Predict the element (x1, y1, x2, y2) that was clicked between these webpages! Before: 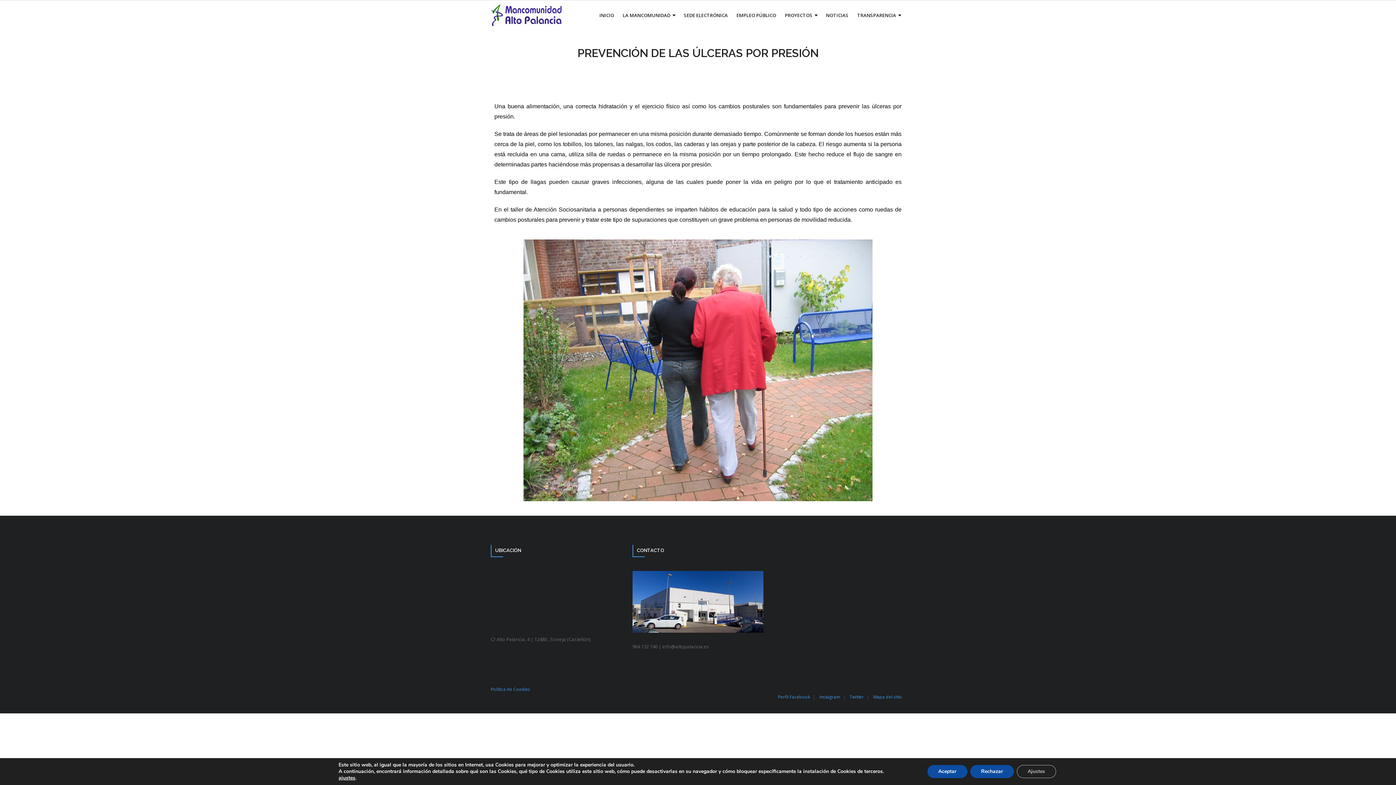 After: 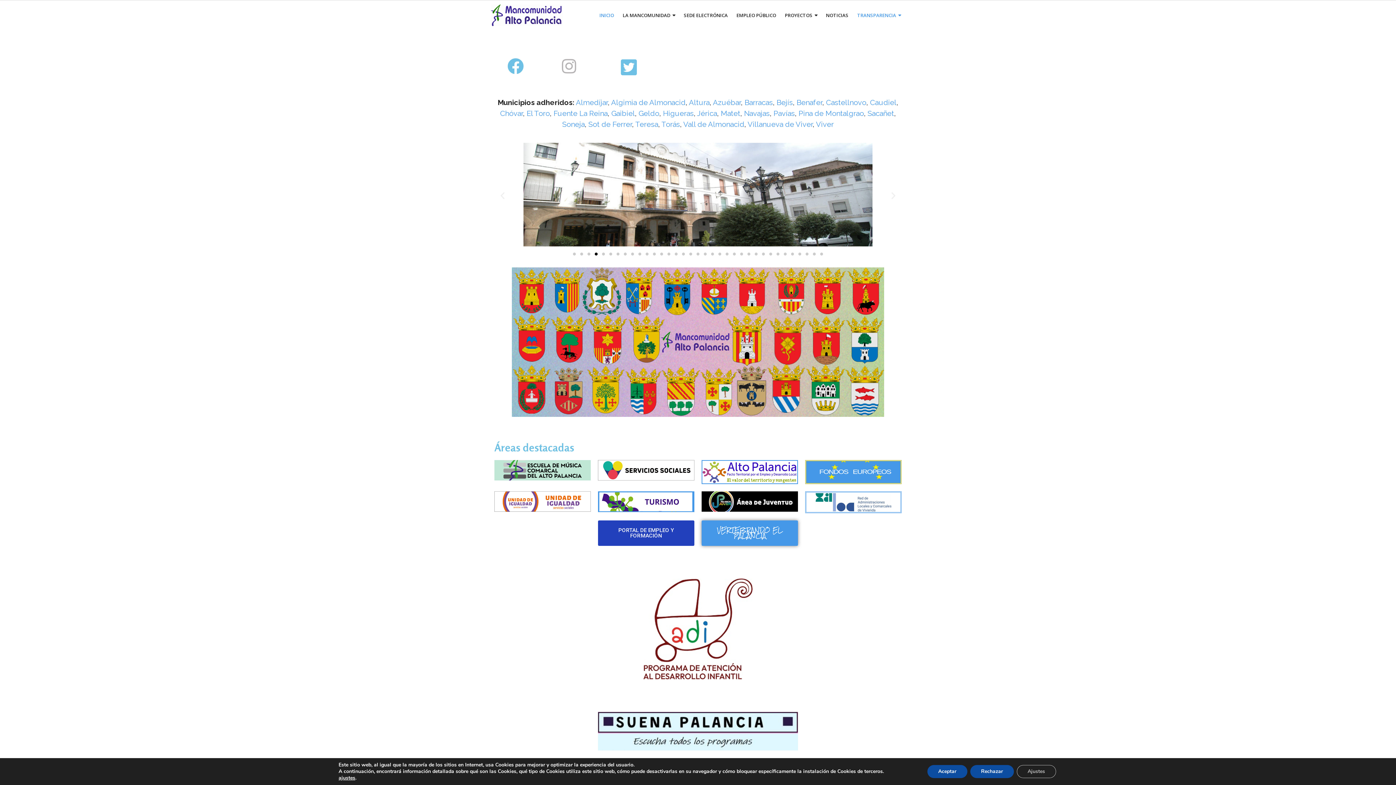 Action: bbox: (853, 0, 905, 30) label: TRANSPARENCIA